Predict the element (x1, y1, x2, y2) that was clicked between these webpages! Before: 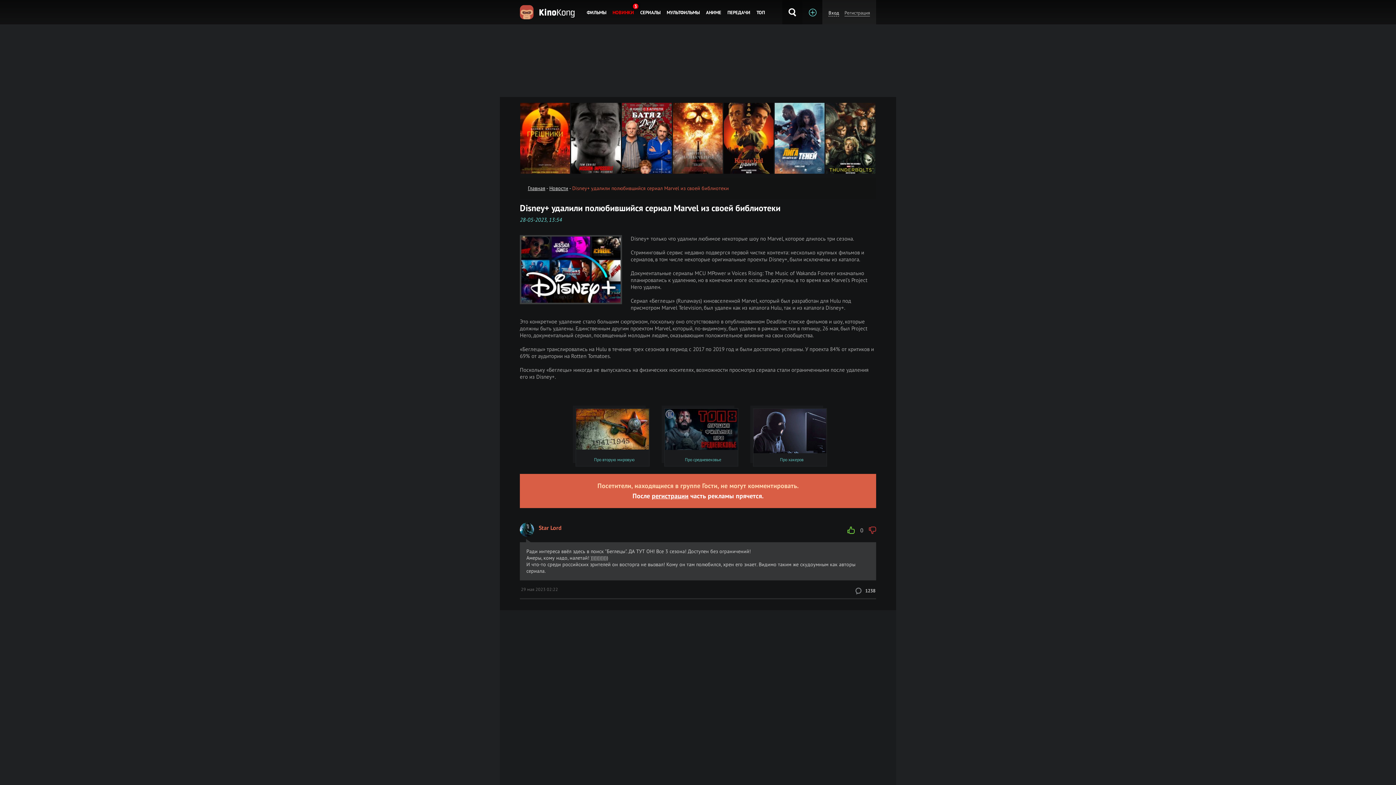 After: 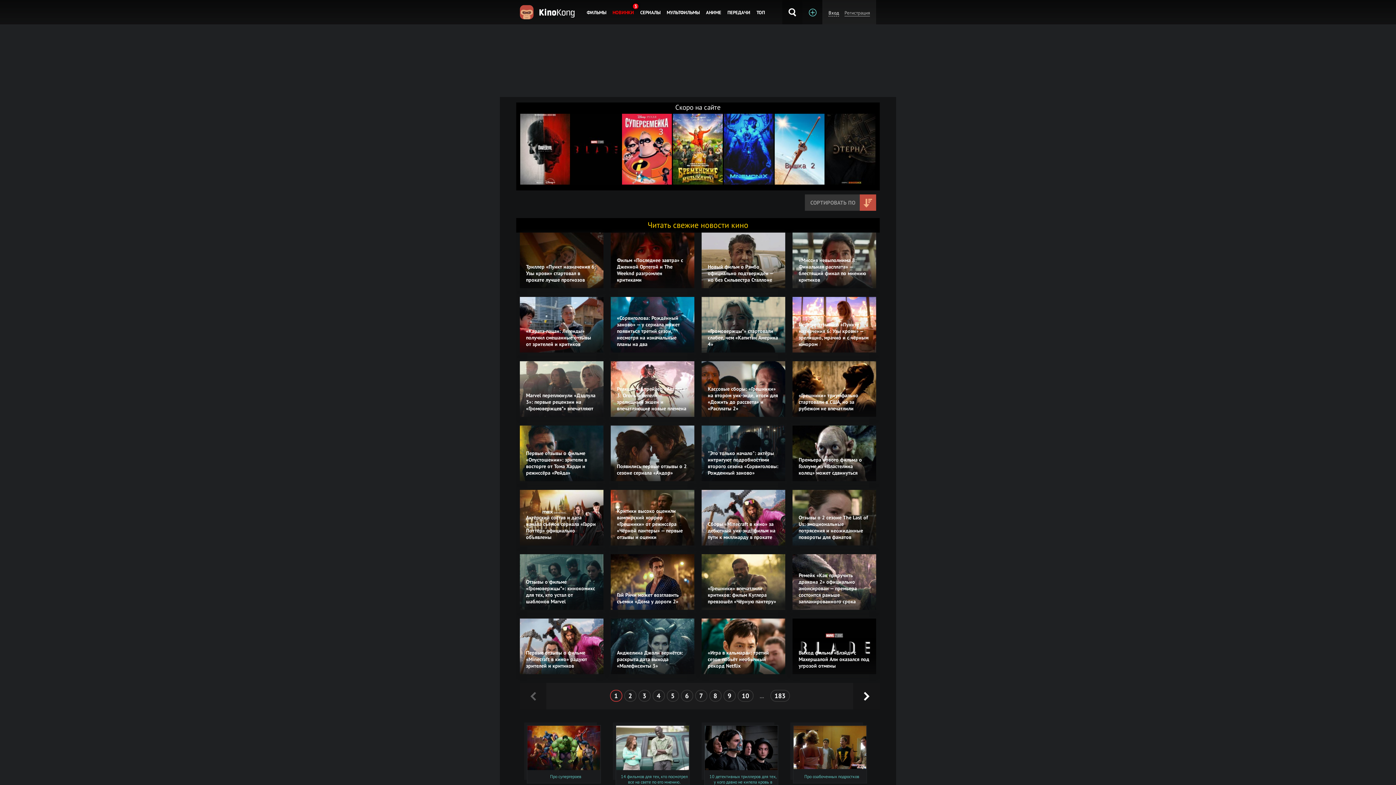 Action: bbox: (549, 185, 568, 191) label: Новости